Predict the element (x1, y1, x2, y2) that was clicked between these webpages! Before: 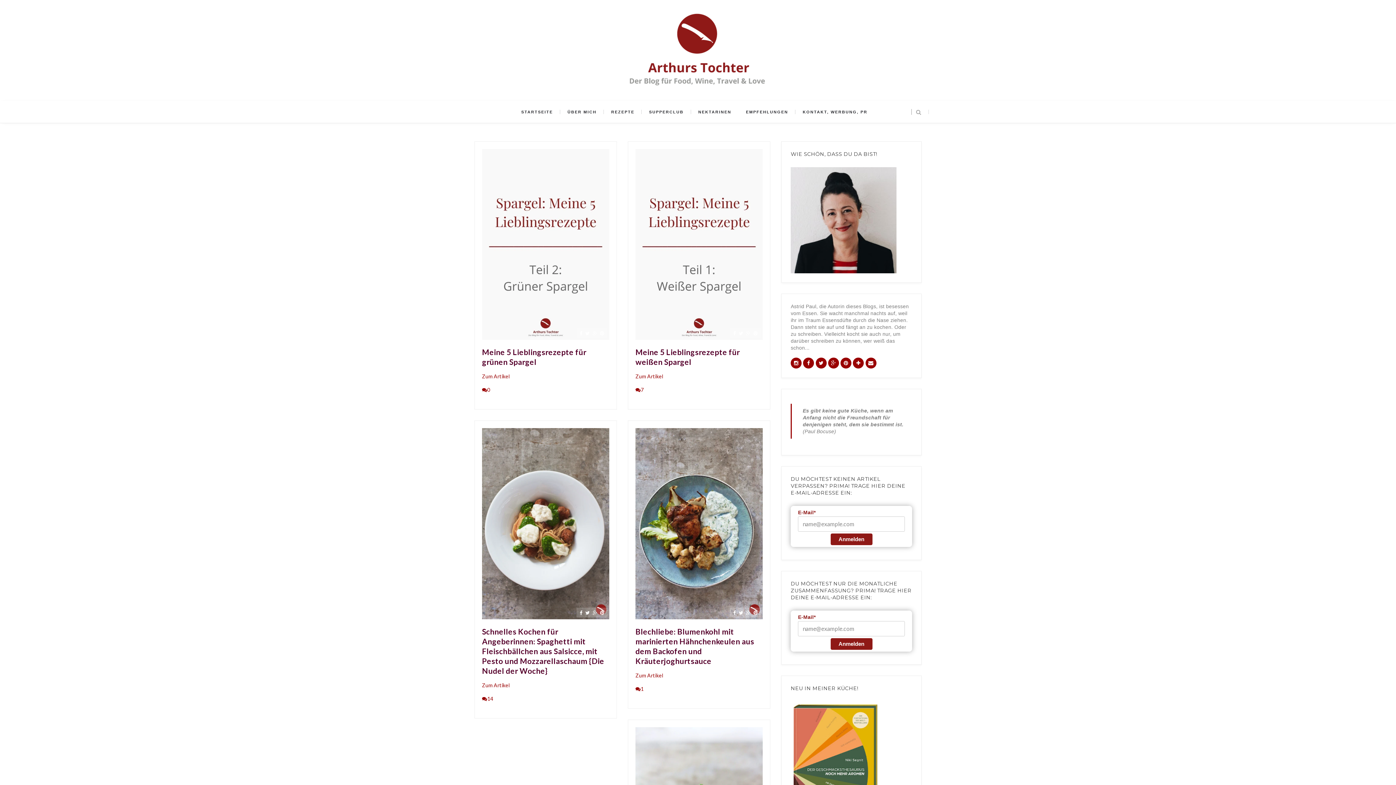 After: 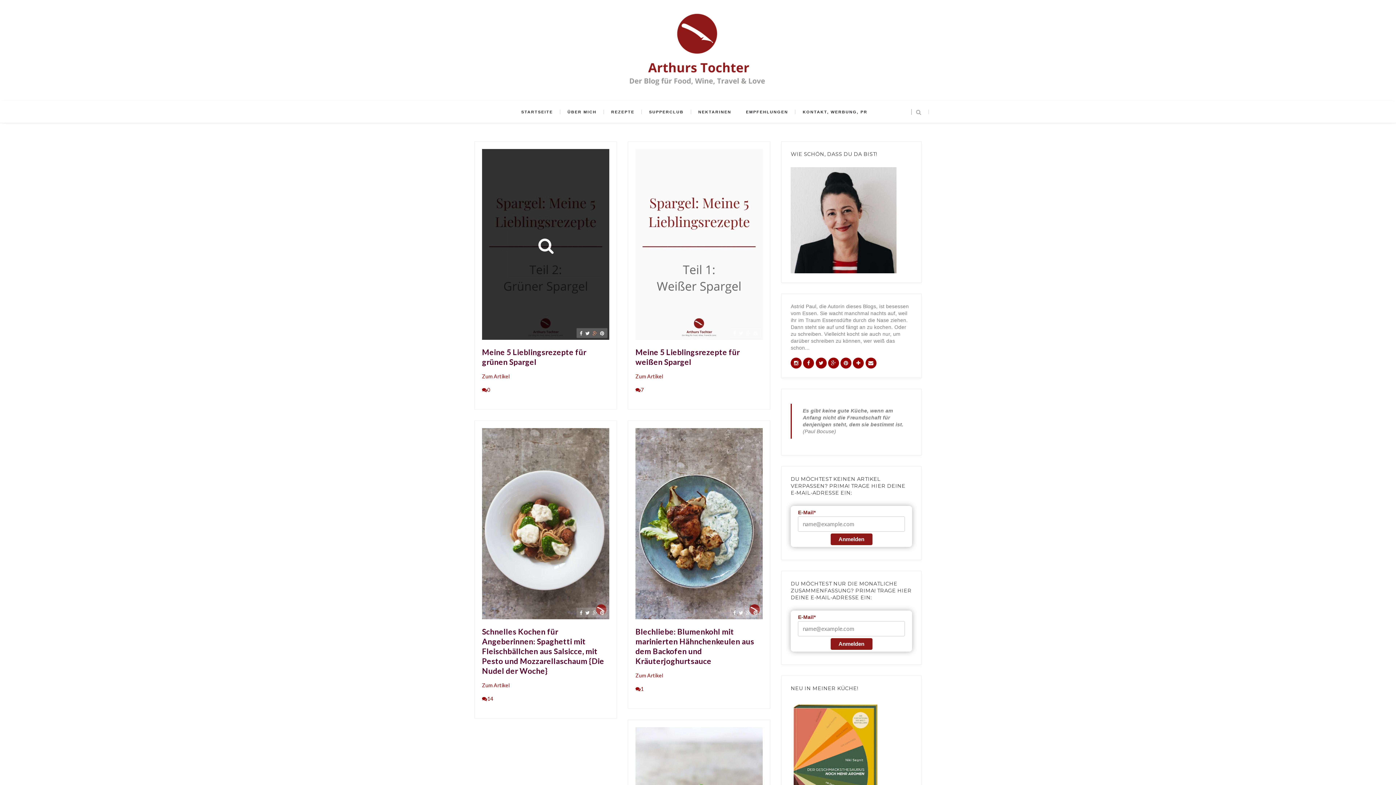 Action: bbox: (591, 330, 598, 336)